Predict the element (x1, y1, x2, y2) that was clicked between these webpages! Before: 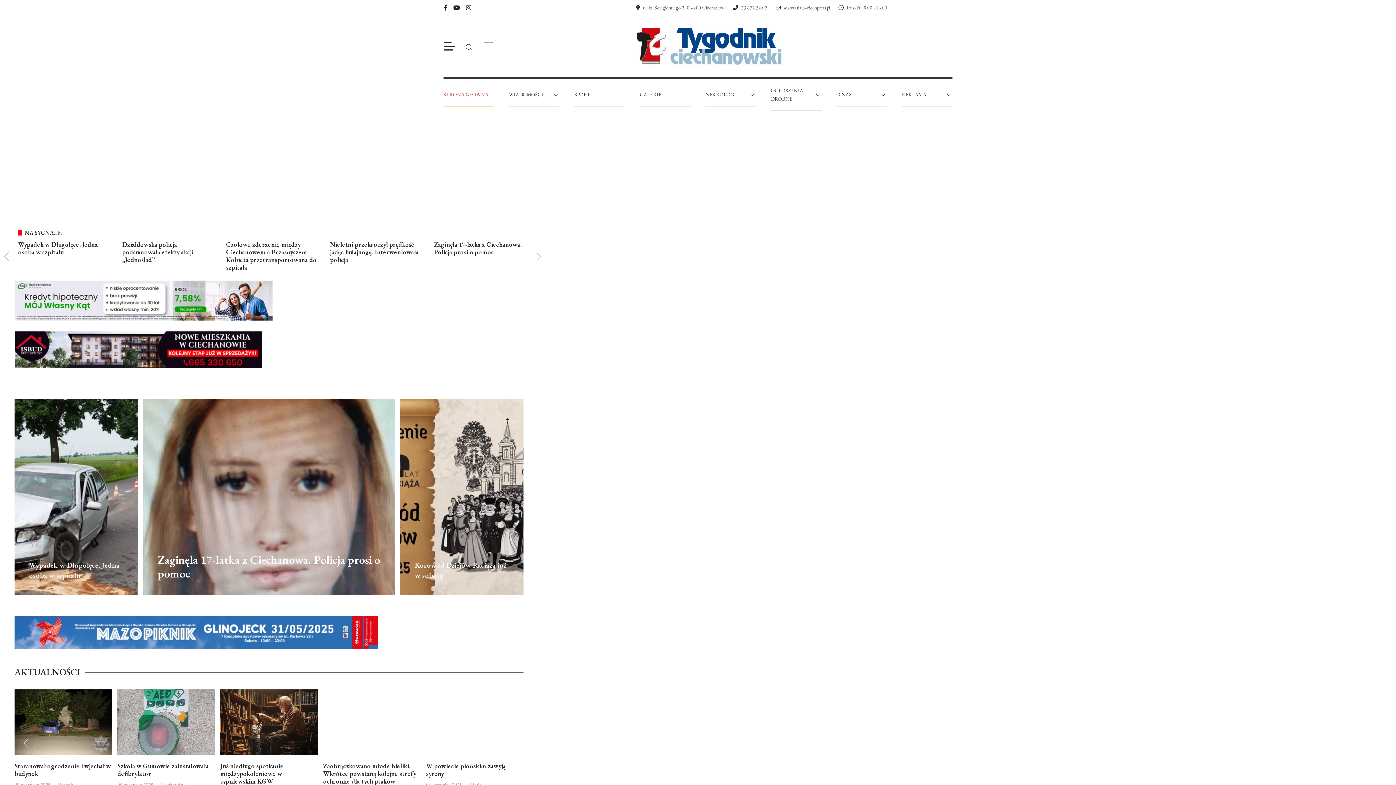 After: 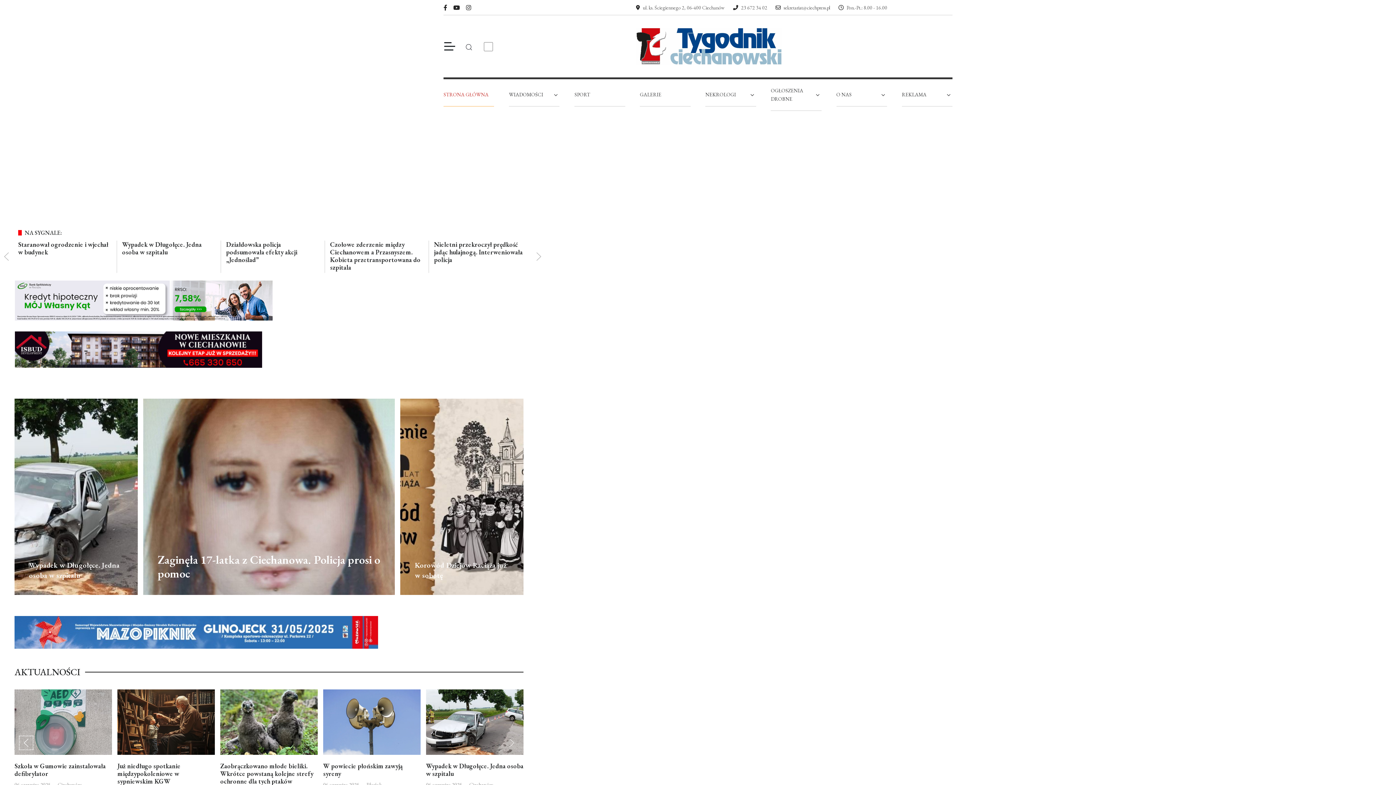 Action: bbox: (20, 737, 32, 749)